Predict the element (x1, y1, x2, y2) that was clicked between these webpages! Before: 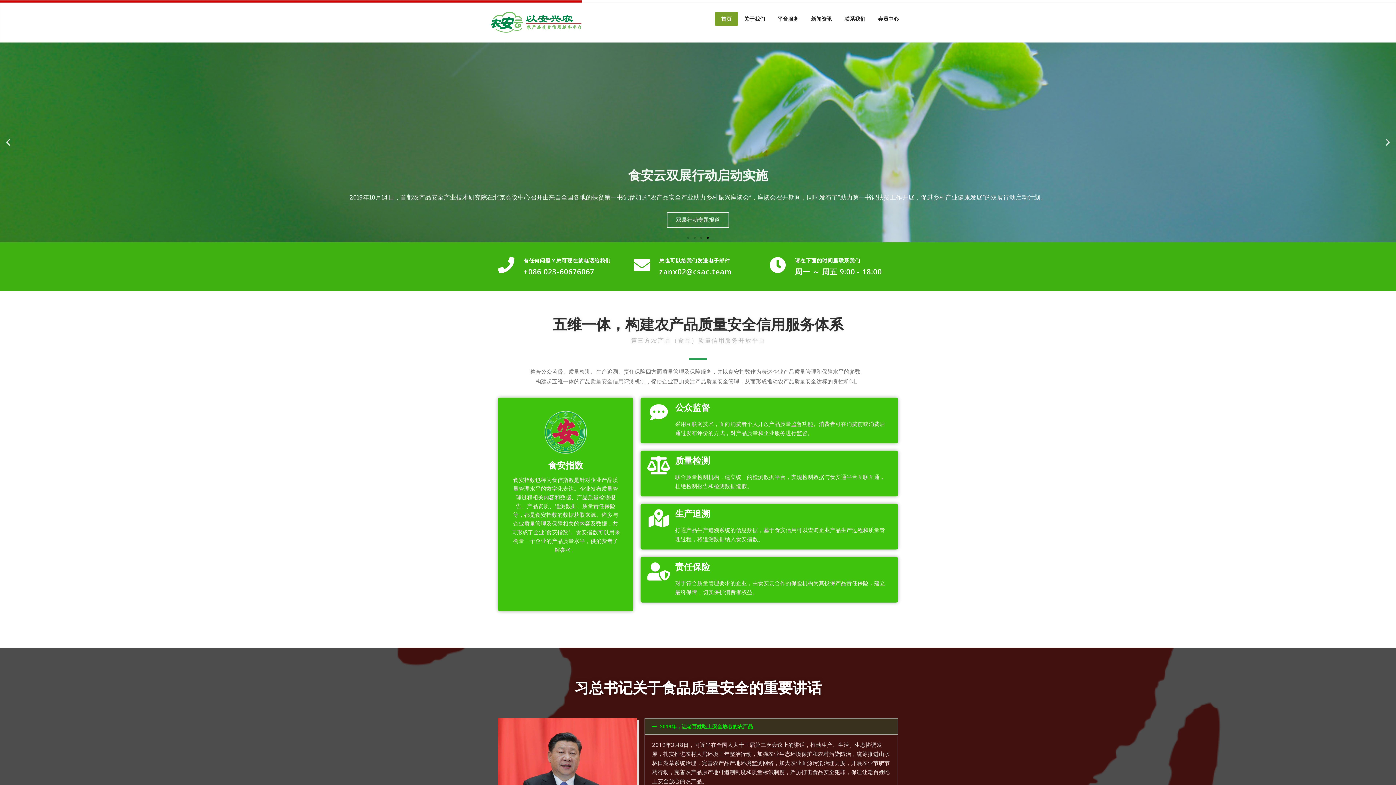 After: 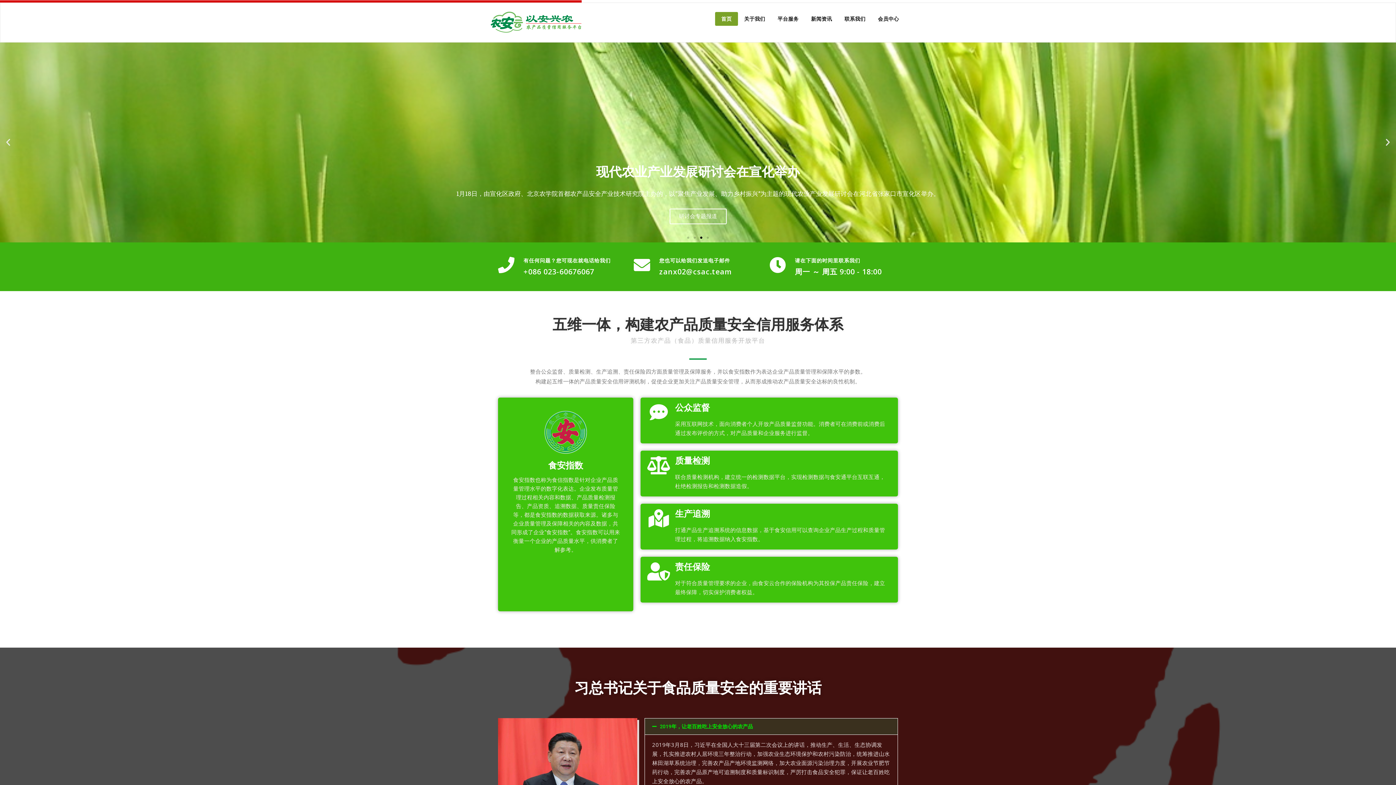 Action: bbox: (1383, 138, 1392, 147) label: Next slide